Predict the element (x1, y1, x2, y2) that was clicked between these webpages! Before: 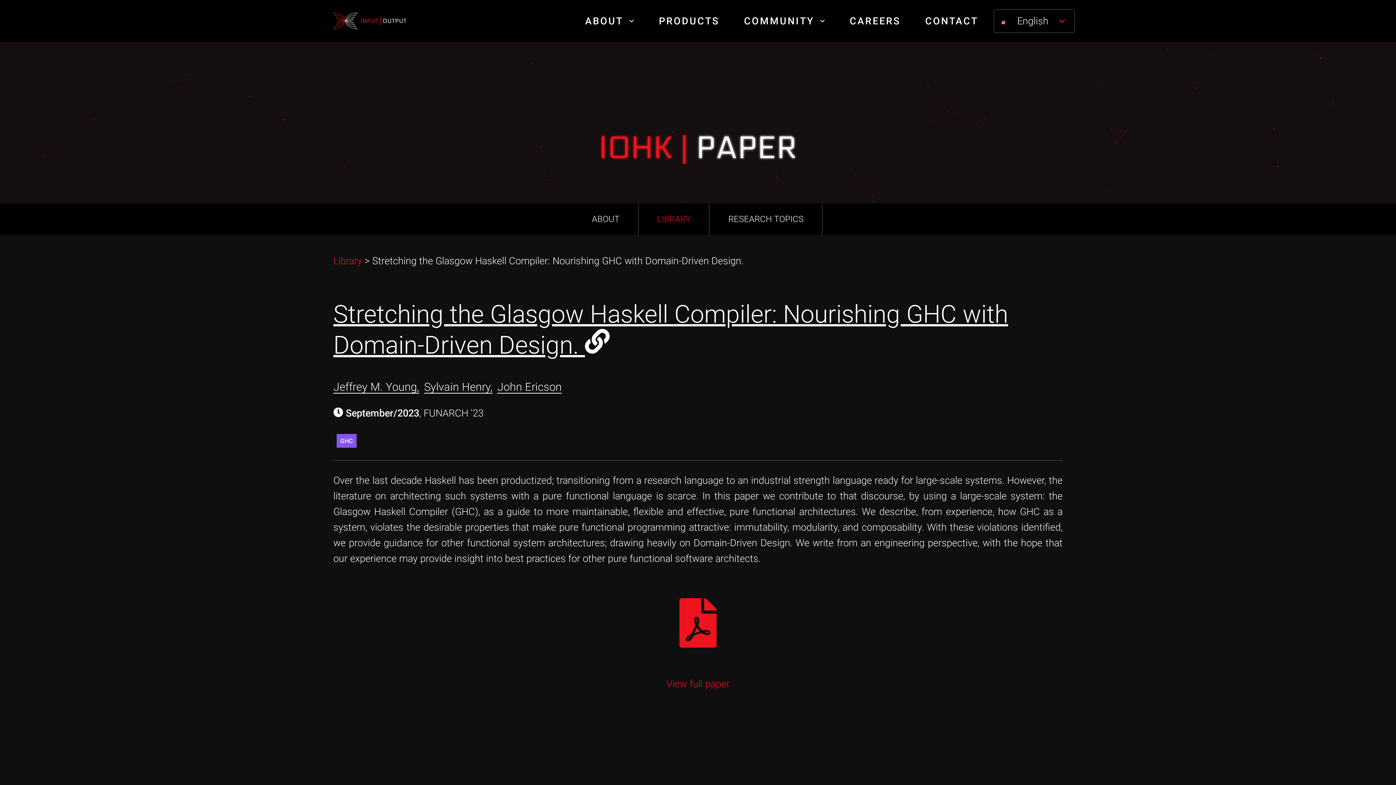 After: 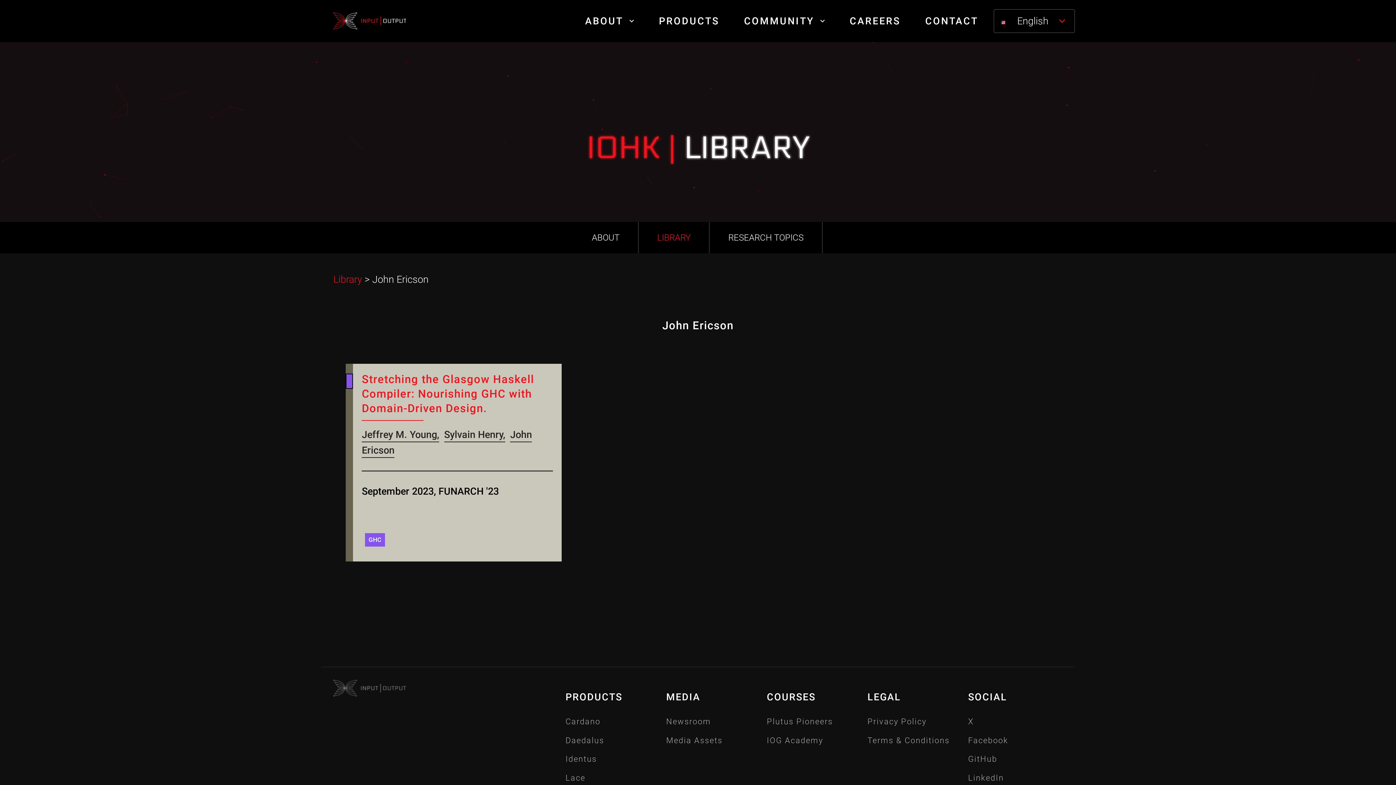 Action: bbox: (497, 380, 561, 393) label: John Ericson